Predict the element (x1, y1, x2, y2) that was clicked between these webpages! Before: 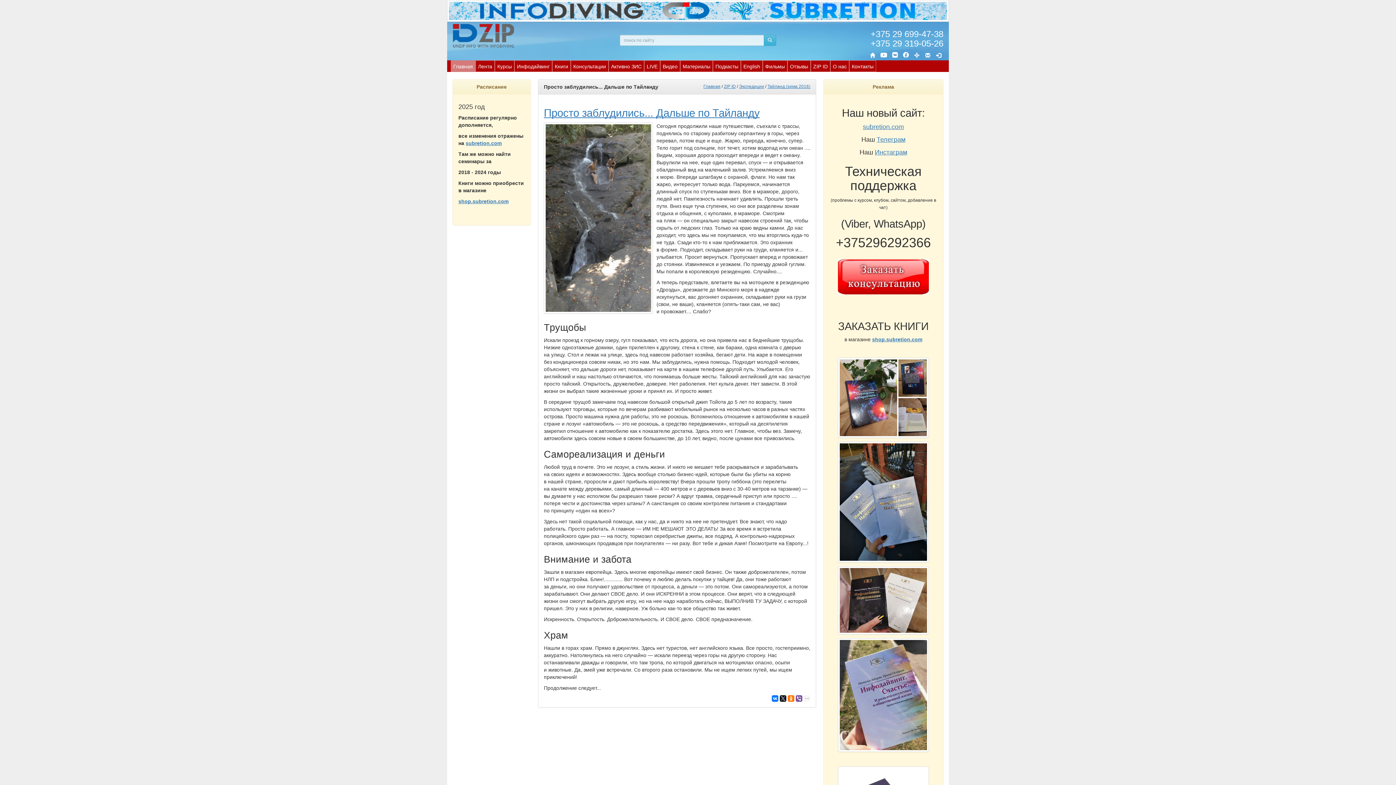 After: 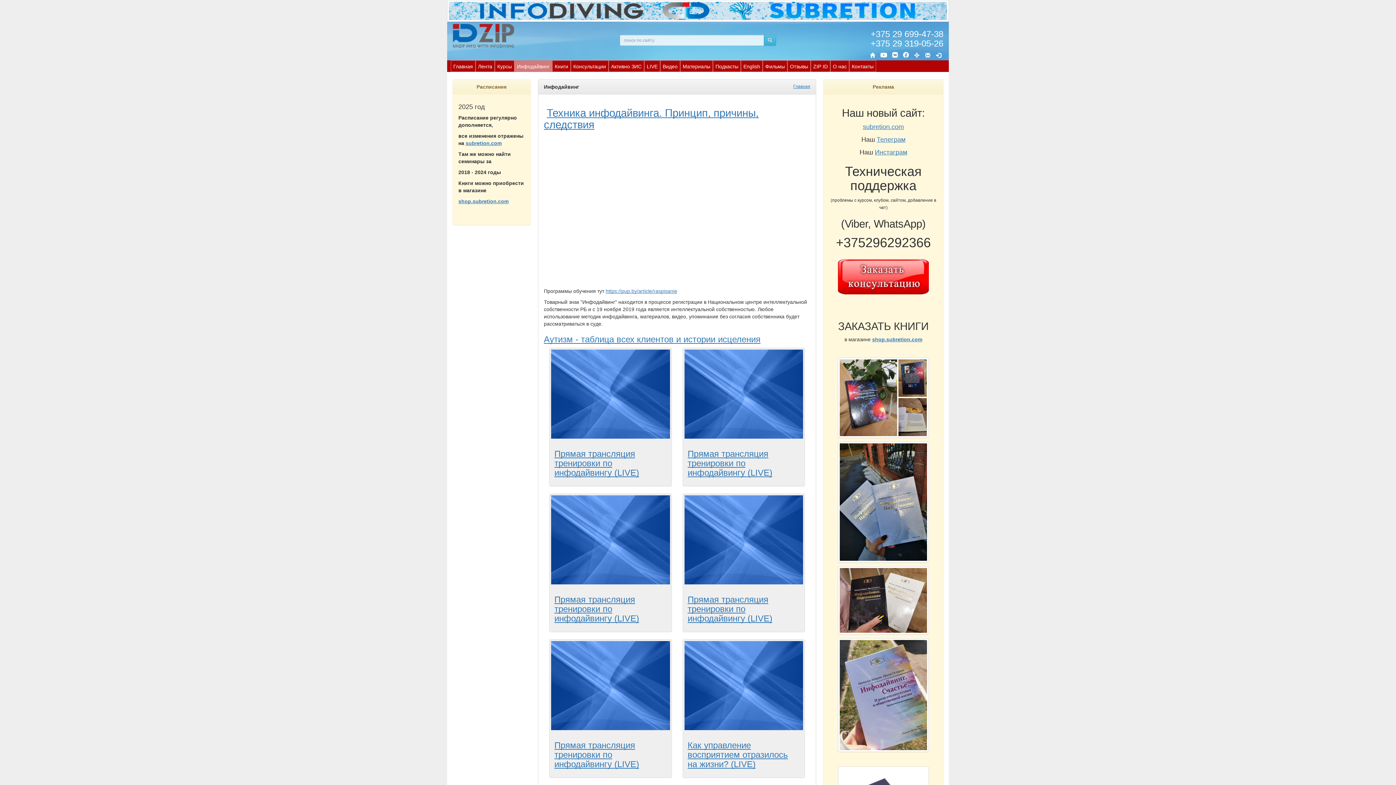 Action: bbox: (514, 60, 552, 71) label: Инфодайвинг